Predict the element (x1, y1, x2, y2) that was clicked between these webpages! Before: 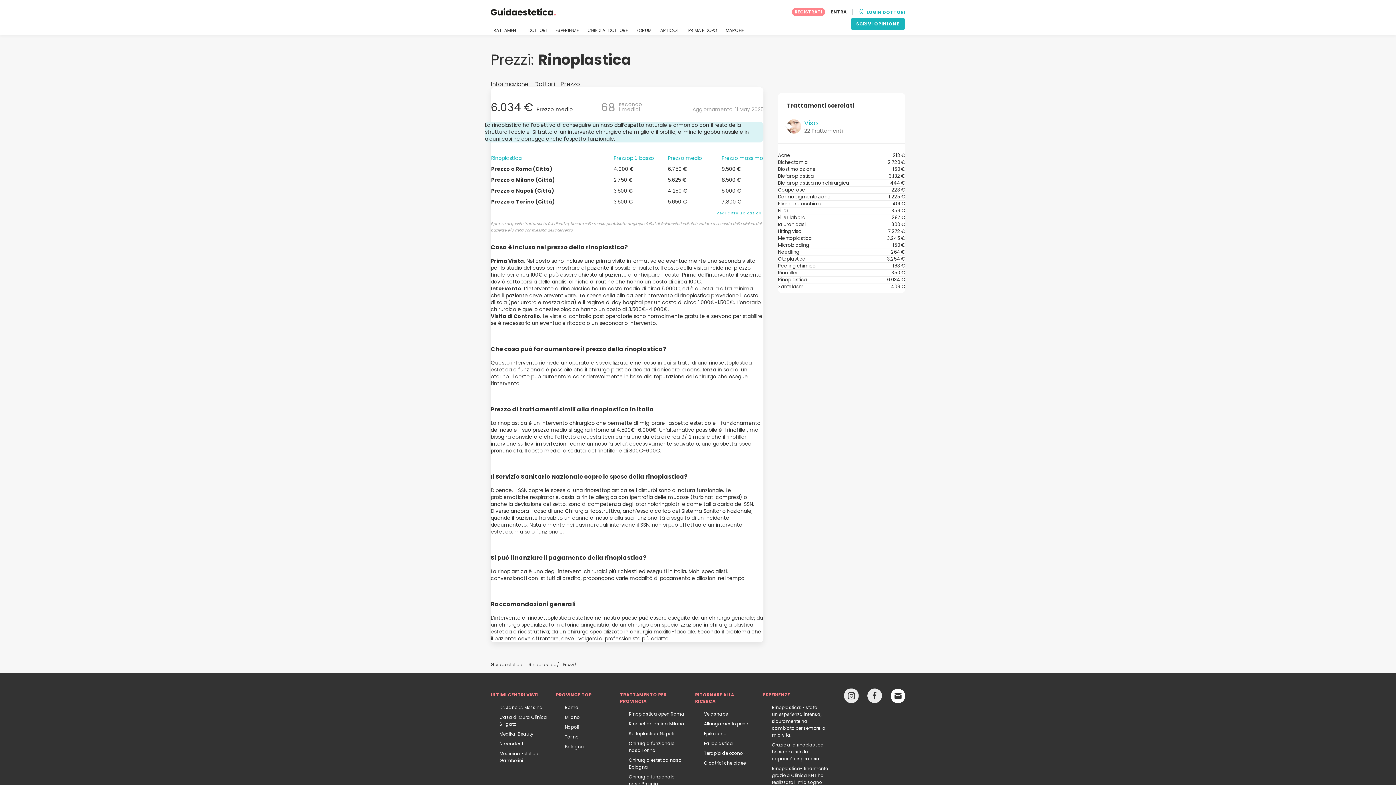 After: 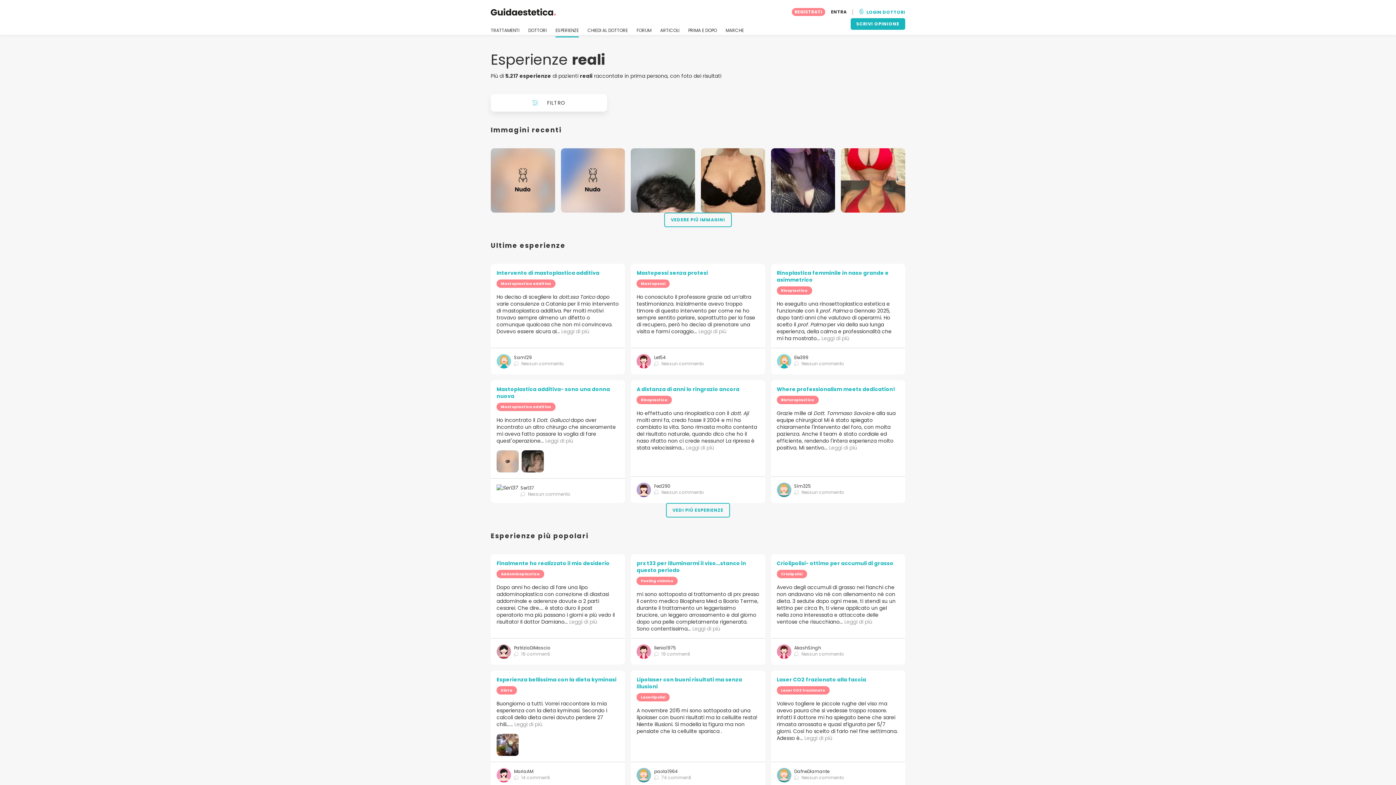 Action: bbox: (555, 27, 578, 37) label: ESPERIENZE